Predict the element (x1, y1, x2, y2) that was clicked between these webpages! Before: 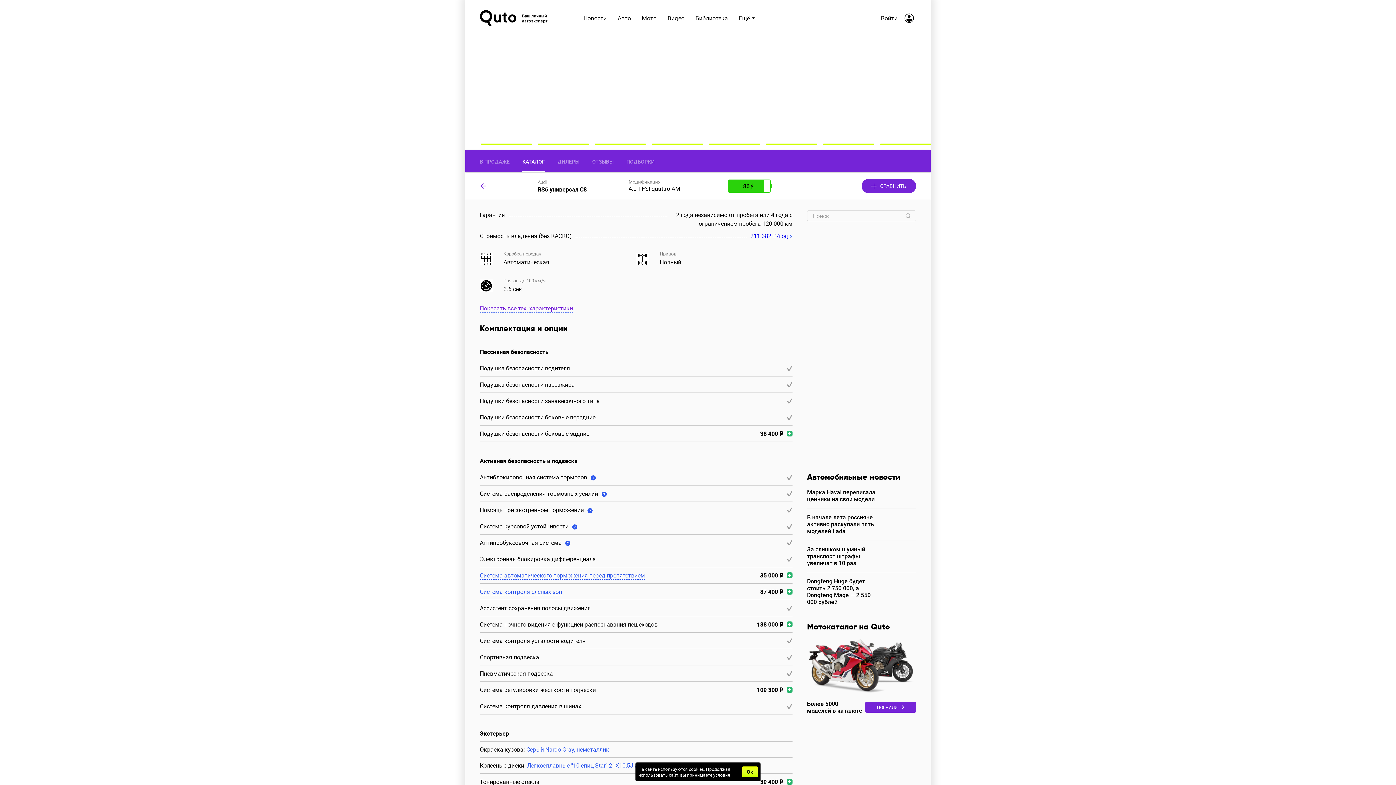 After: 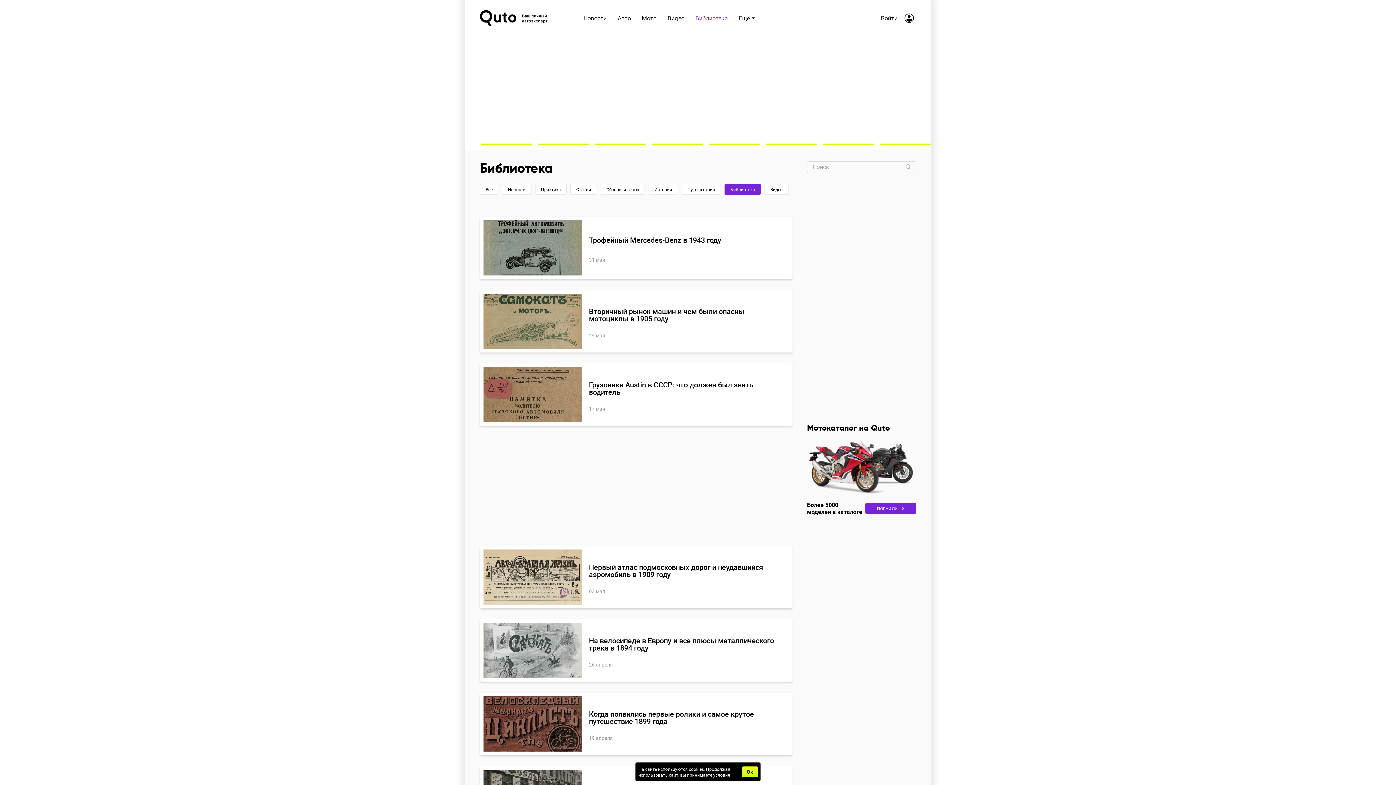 Action: bbox: (690, 13, 733, 22) label: Библиотека